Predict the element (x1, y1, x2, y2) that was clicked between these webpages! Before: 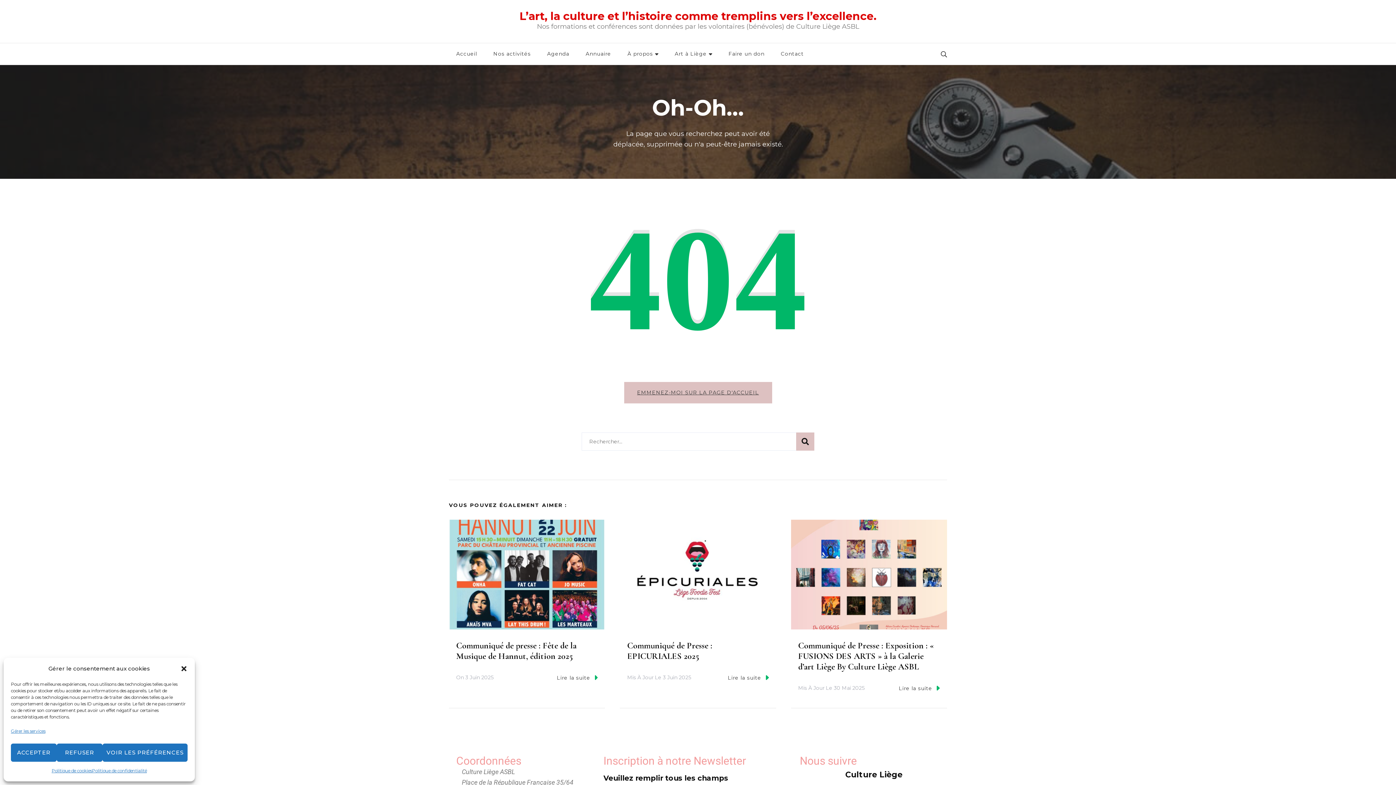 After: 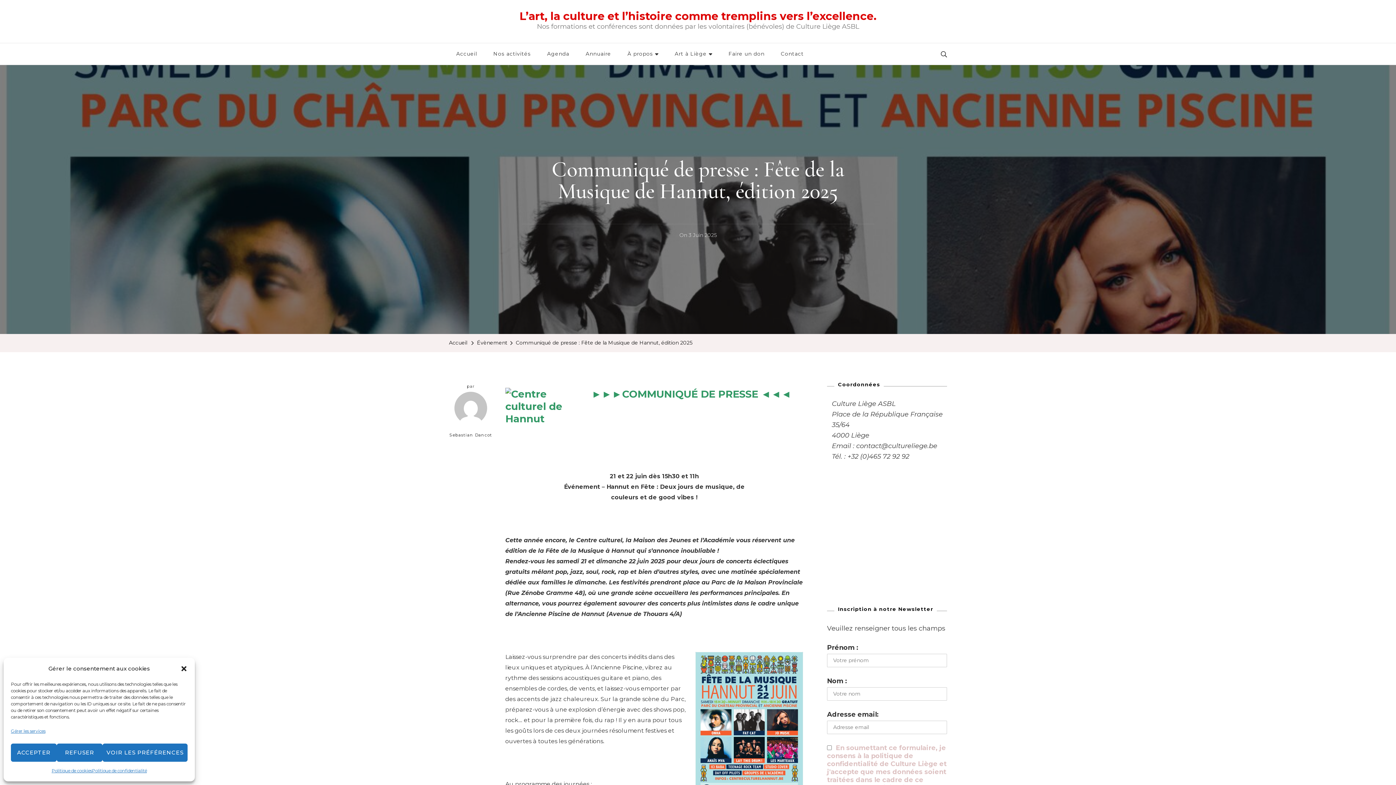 Action: label: 3 Juin 2025 bbox: (465, 672, 493, 683)